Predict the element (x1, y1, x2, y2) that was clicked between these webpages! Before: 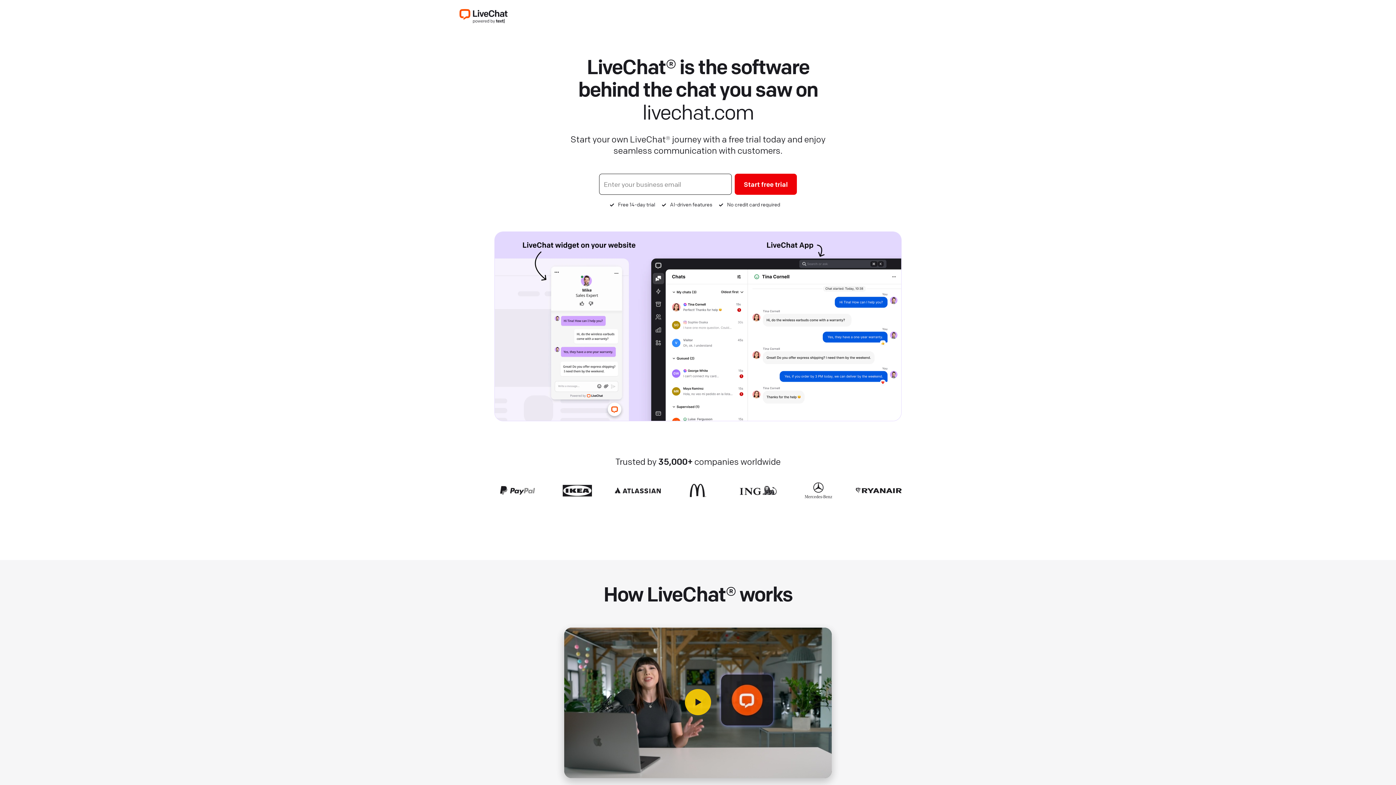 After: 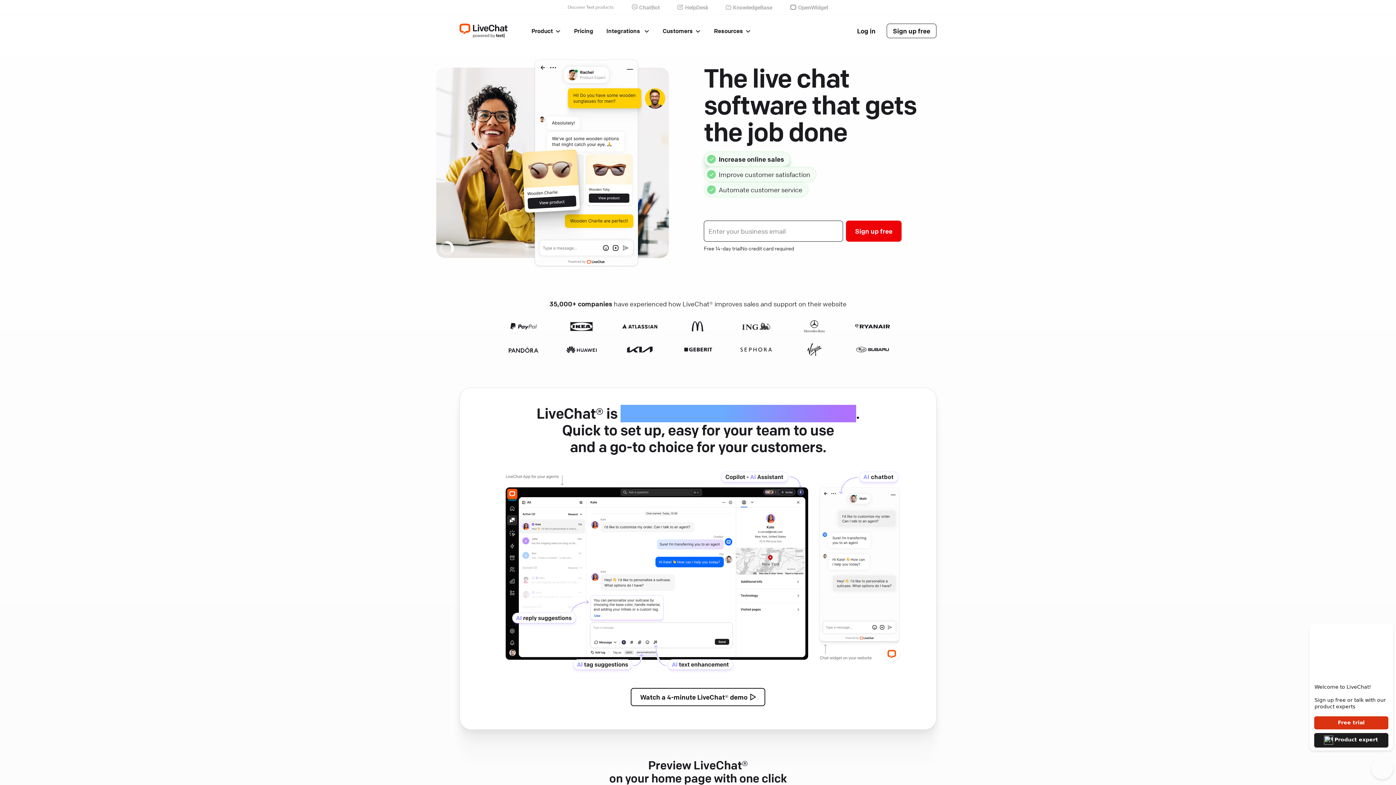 Action: bbox: (459, 9, 507, 23)